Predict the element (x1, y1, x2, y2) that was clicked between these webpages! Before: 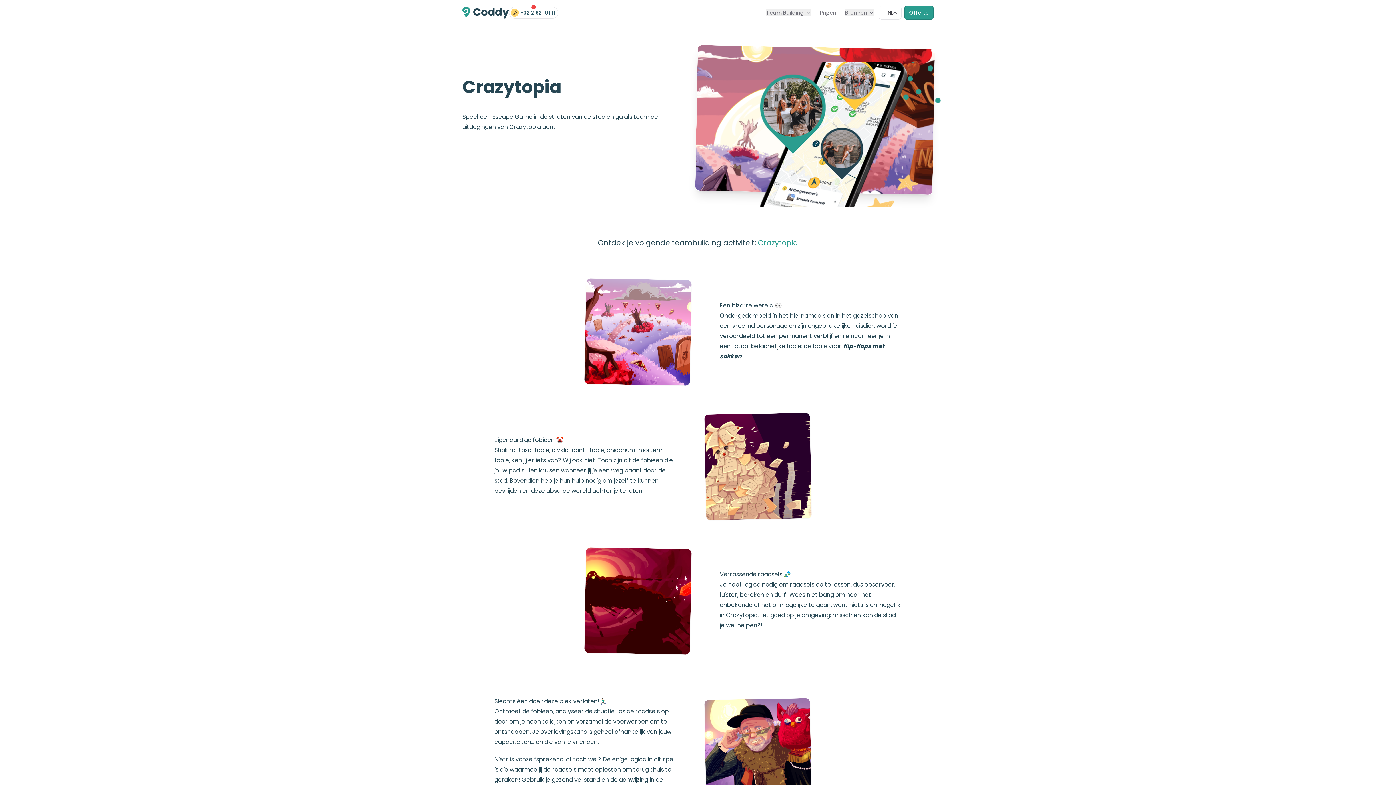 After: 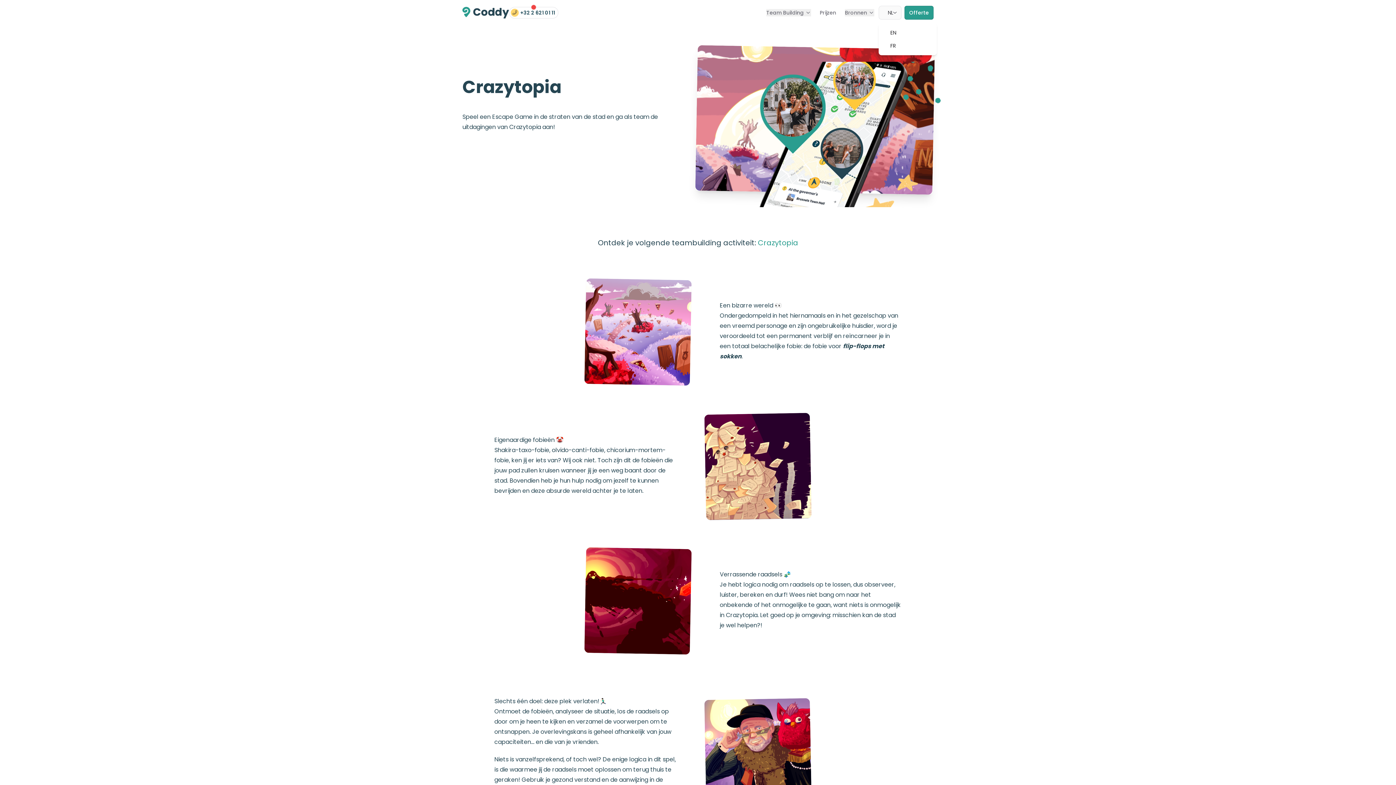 Action: label: NL bbox: (878, 5, 901, 19)